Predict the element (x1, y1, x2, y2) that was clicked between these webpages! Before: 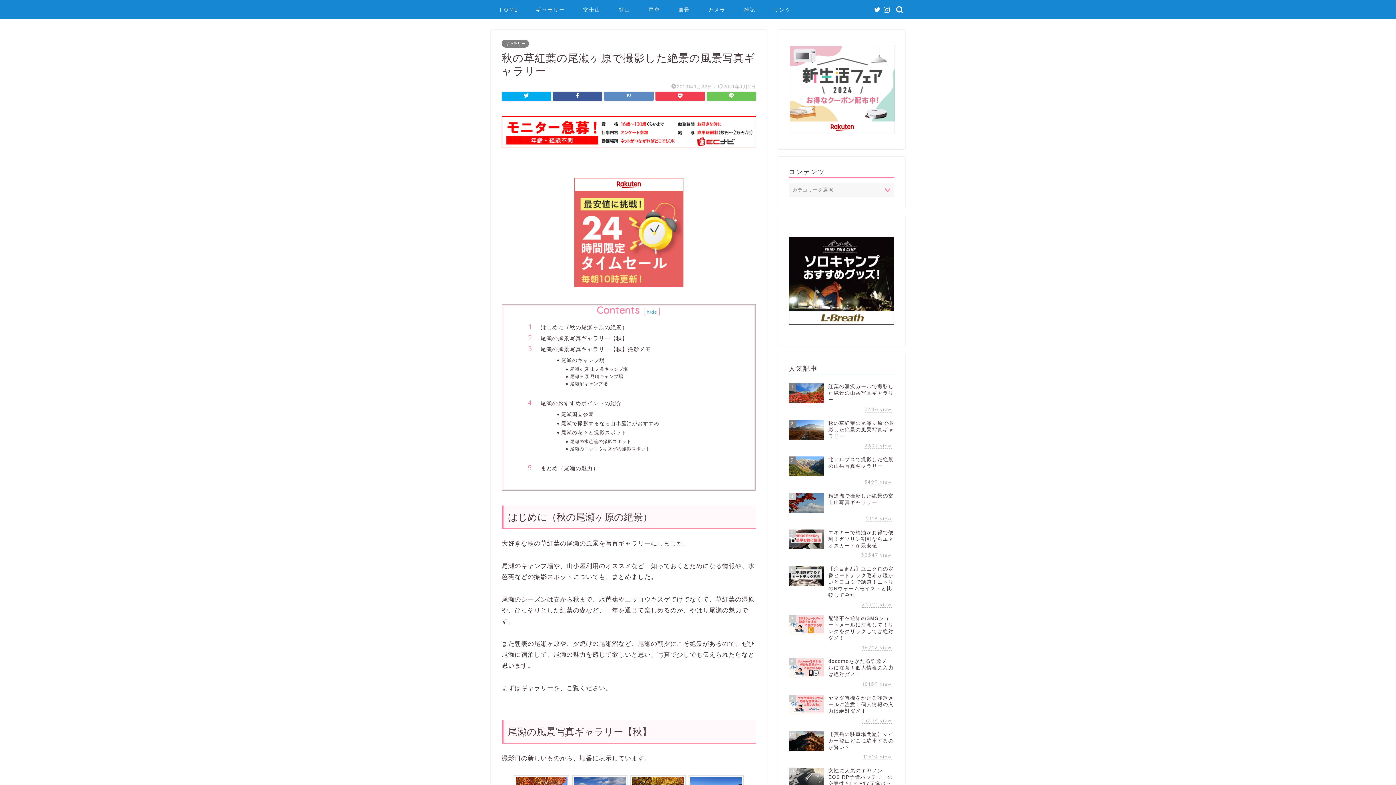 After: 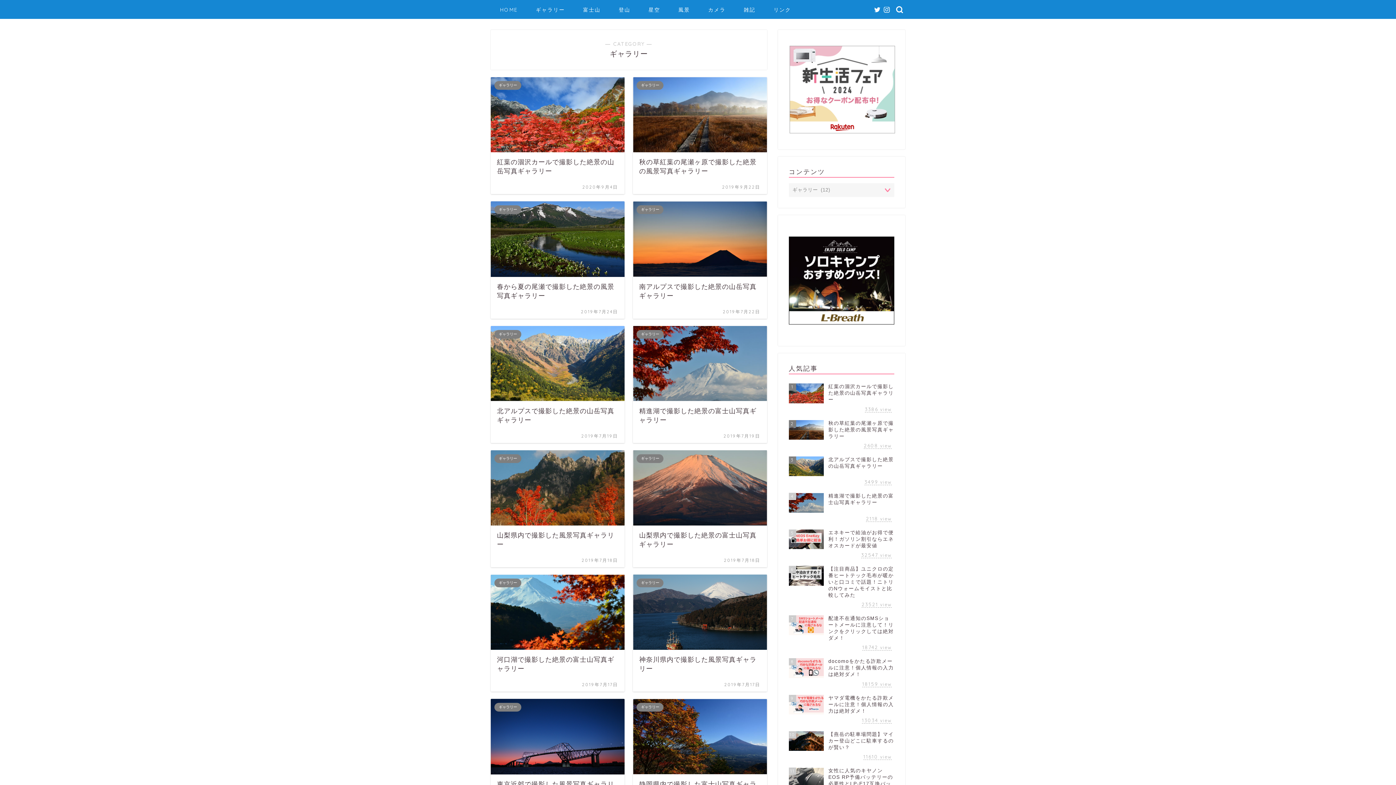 Action: label: ギャラリー bbox: (526, 4, 574, 18)